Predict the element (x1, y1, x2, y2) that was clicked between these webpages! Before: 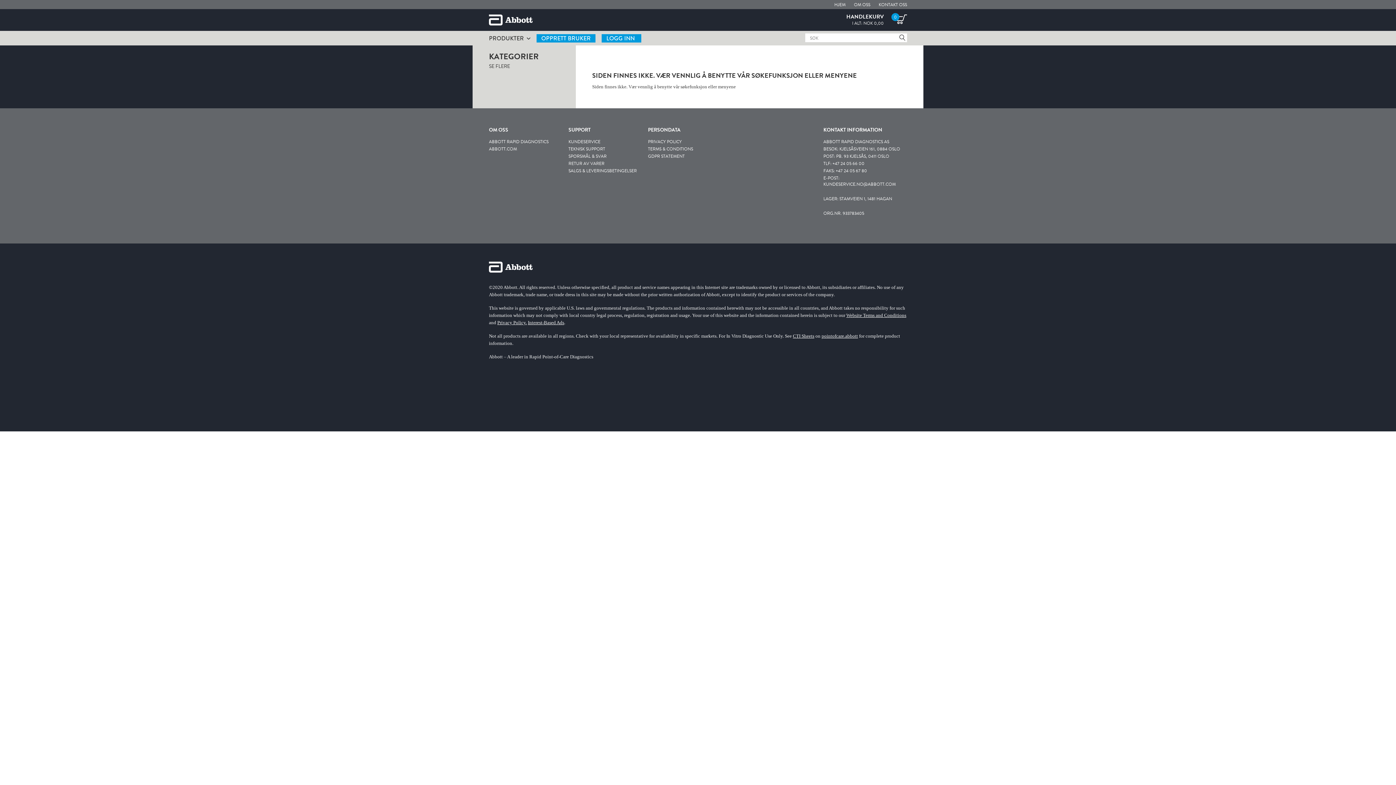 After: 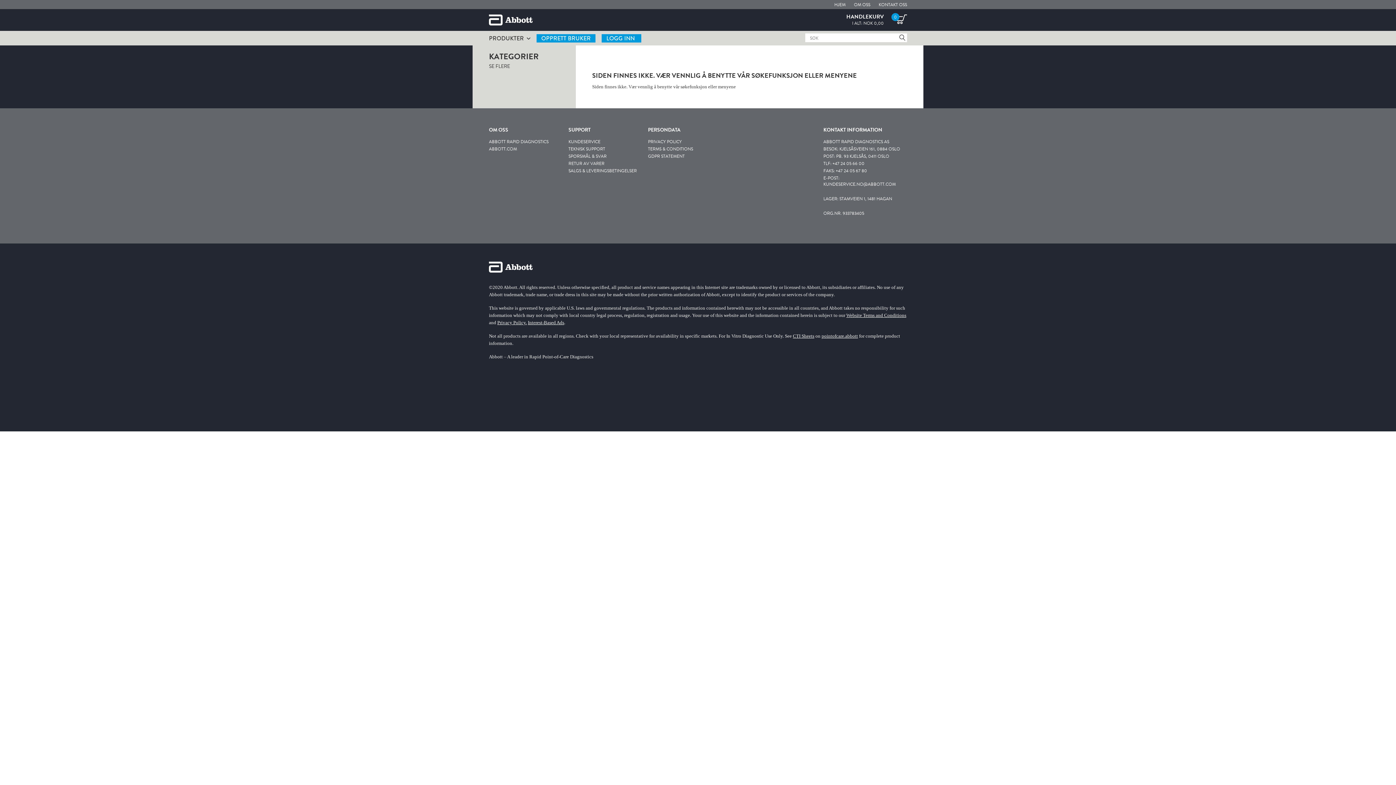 Action: label: CTI Sheets bbox: (793, 333, 814, 338)